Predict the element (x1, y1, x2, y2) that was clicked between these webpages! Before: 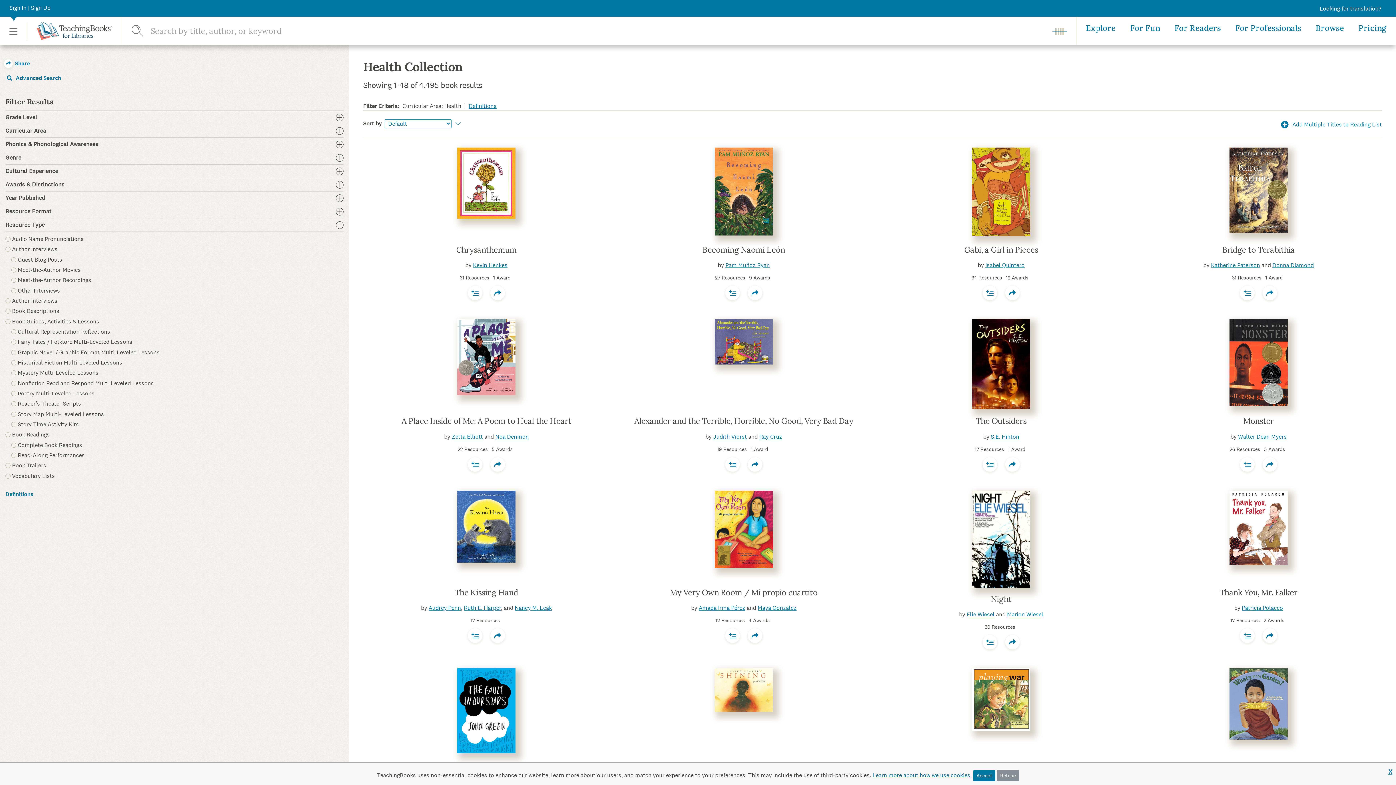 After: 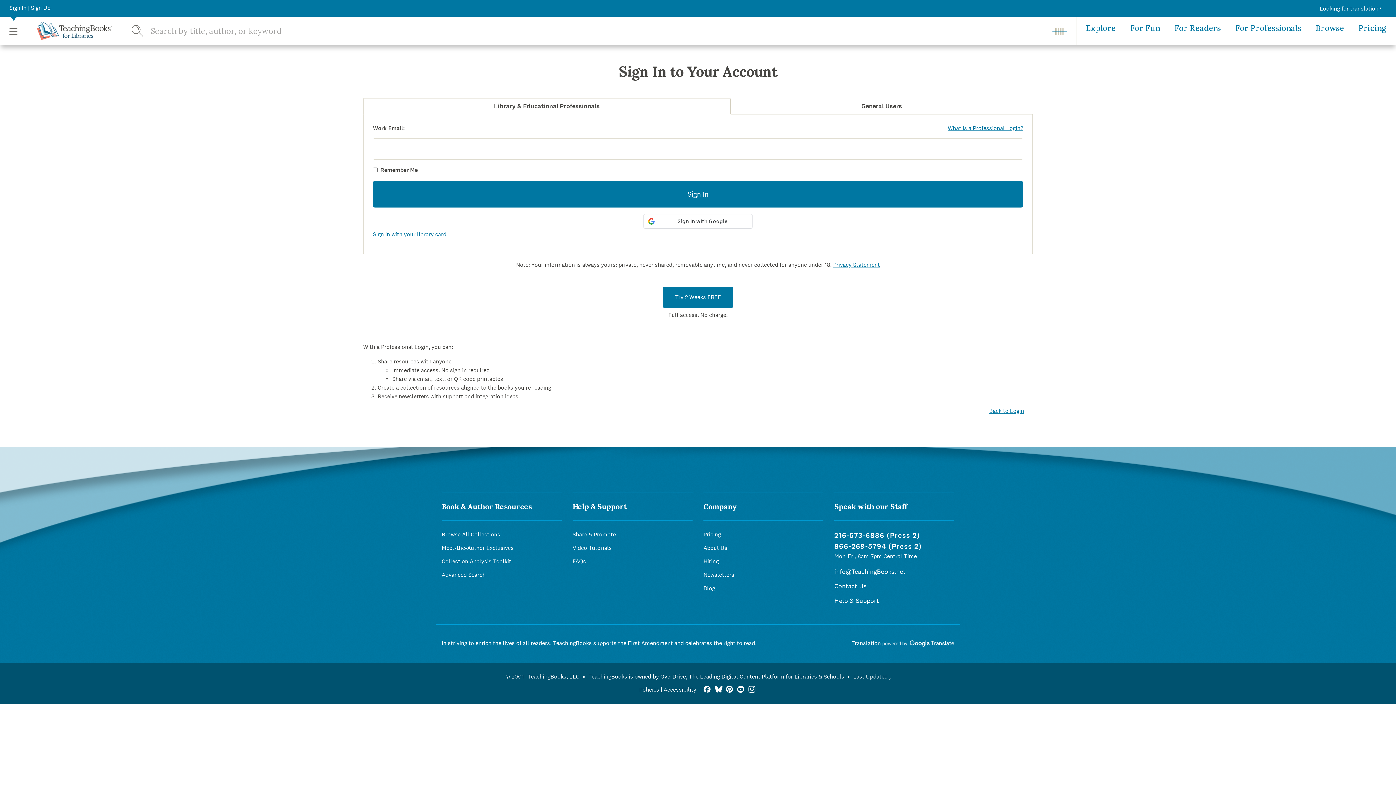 Action: bbox: (725, 285, 740, 300)